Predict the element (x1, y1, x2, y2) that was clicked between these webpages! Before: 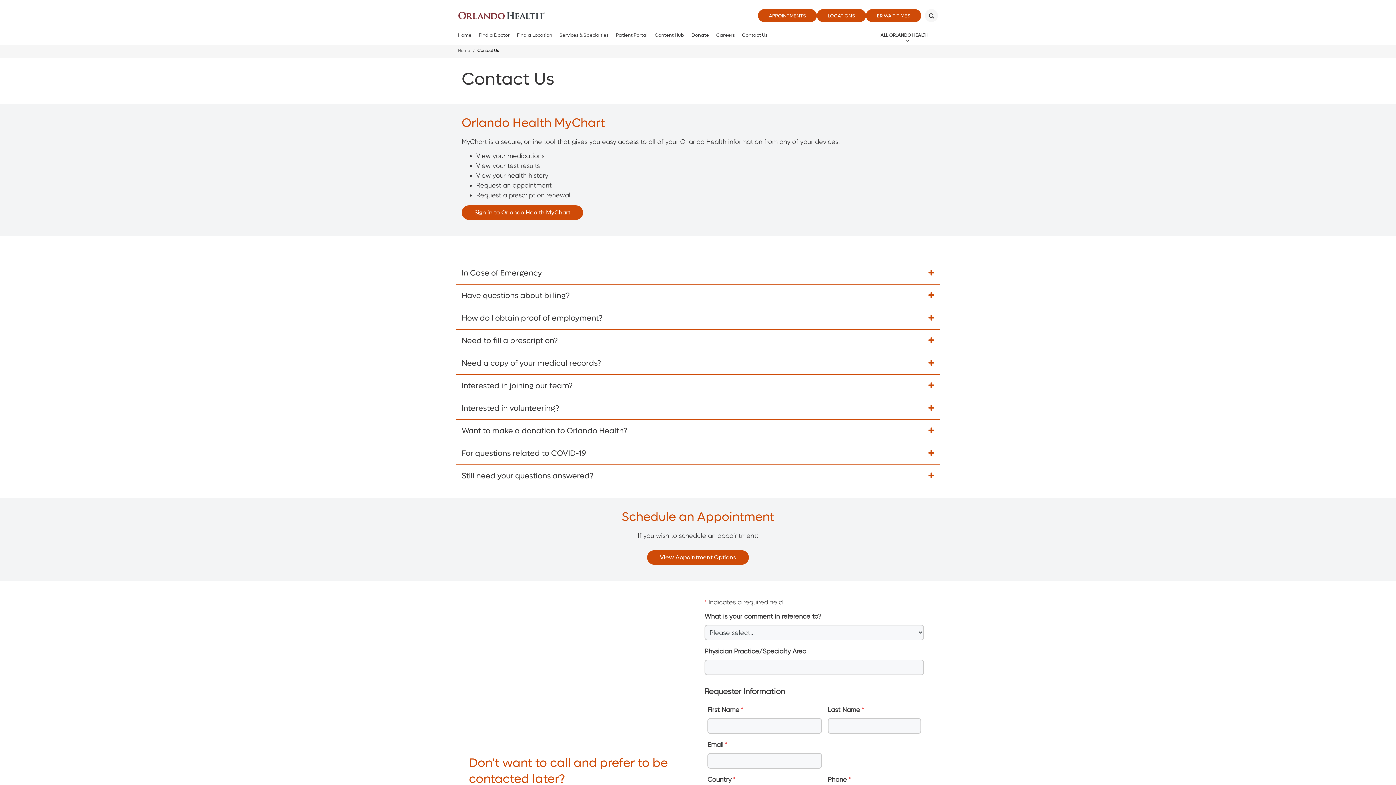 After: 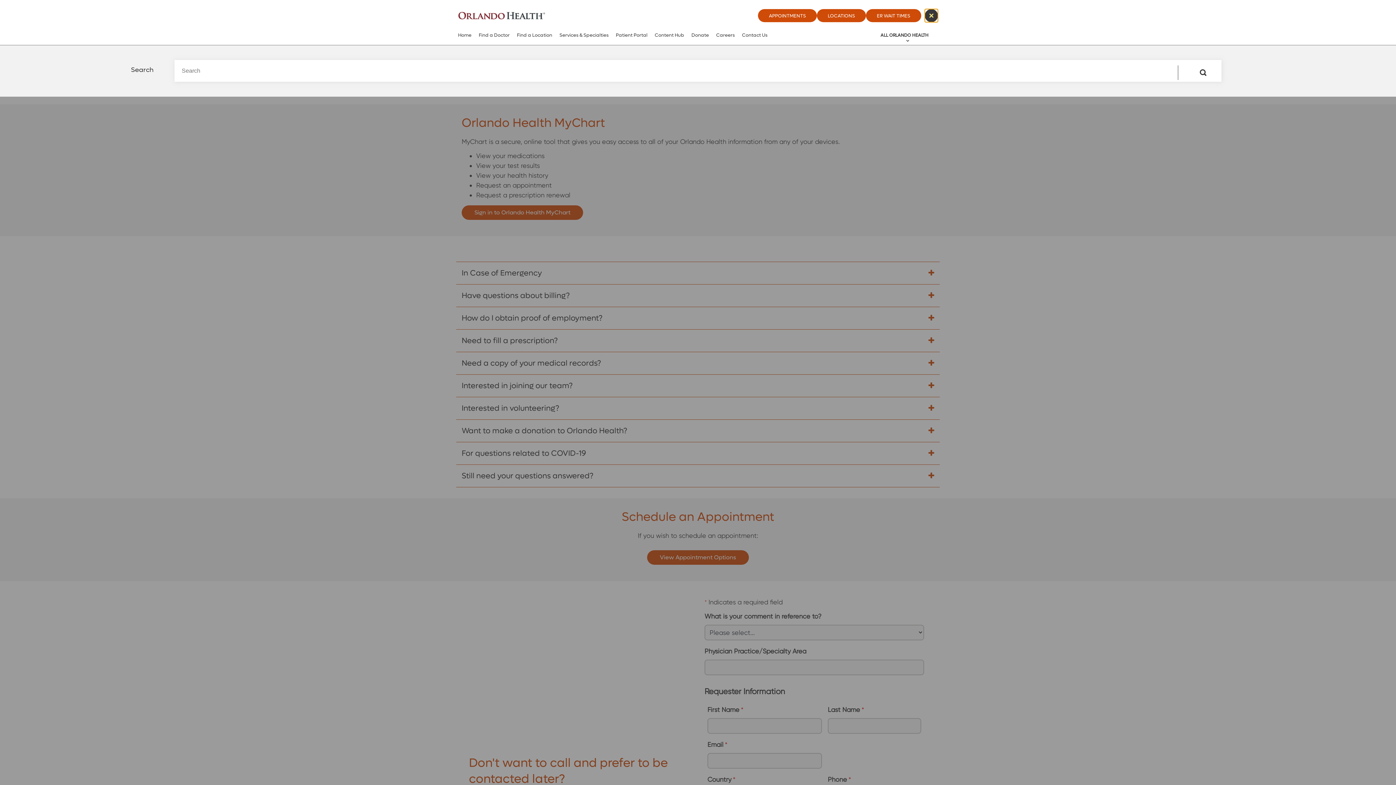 Action: bbox: (925, 9, 938, 22) label: Search